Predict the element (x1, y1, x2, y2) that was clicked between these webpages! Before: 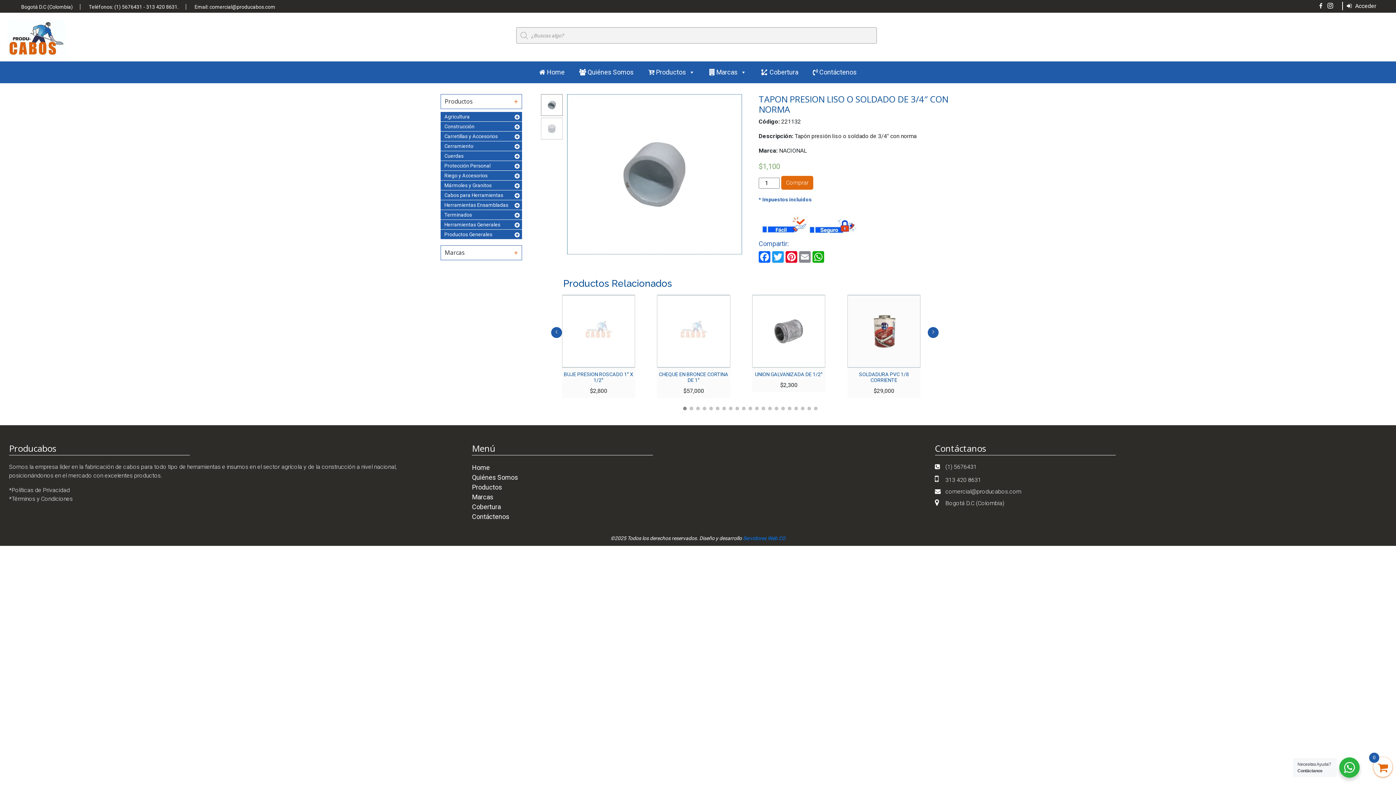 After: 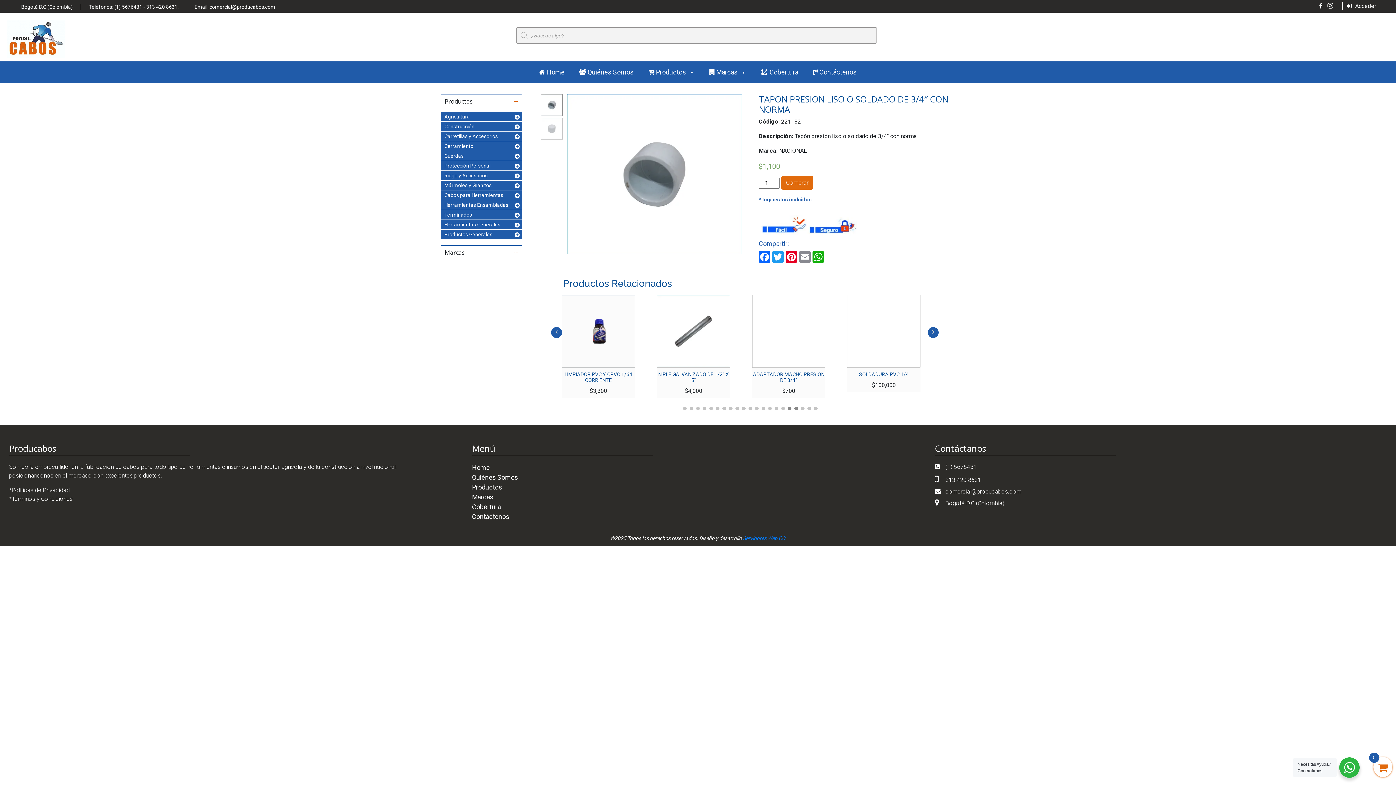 Action: bbox: (786, 405, 793, 412)